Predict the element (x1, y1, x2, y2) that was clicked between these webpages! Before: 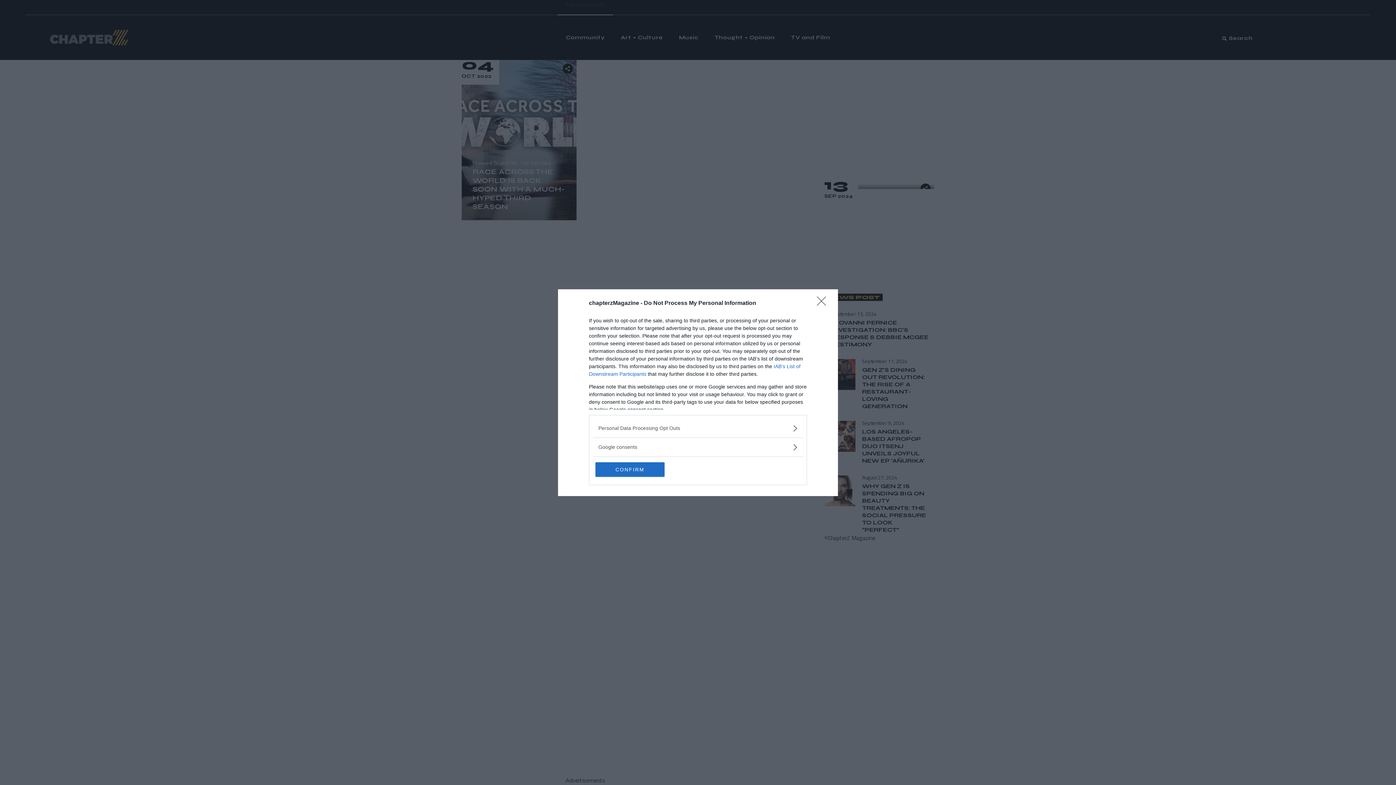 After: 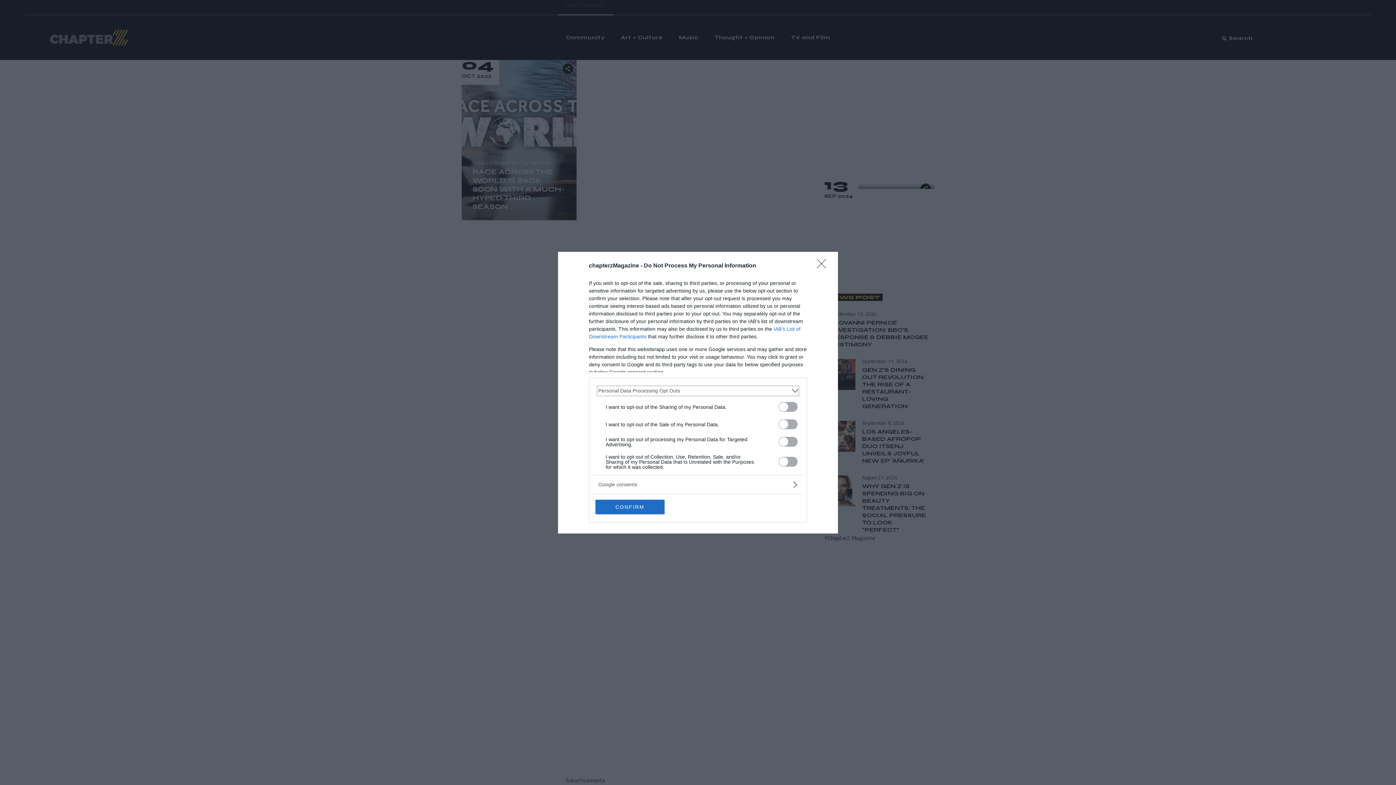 Action: bbox: (598, 424, 797, 432) label: Opt-Outs